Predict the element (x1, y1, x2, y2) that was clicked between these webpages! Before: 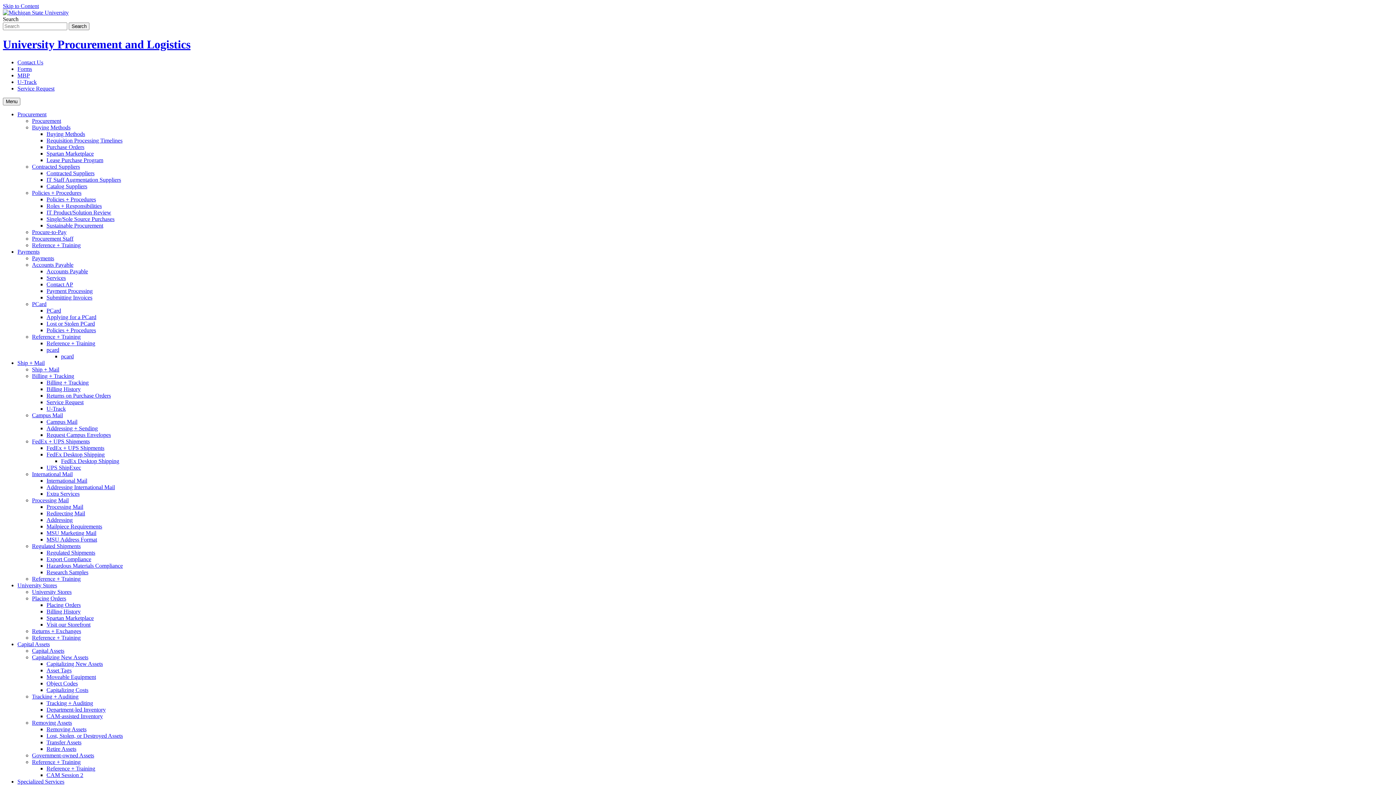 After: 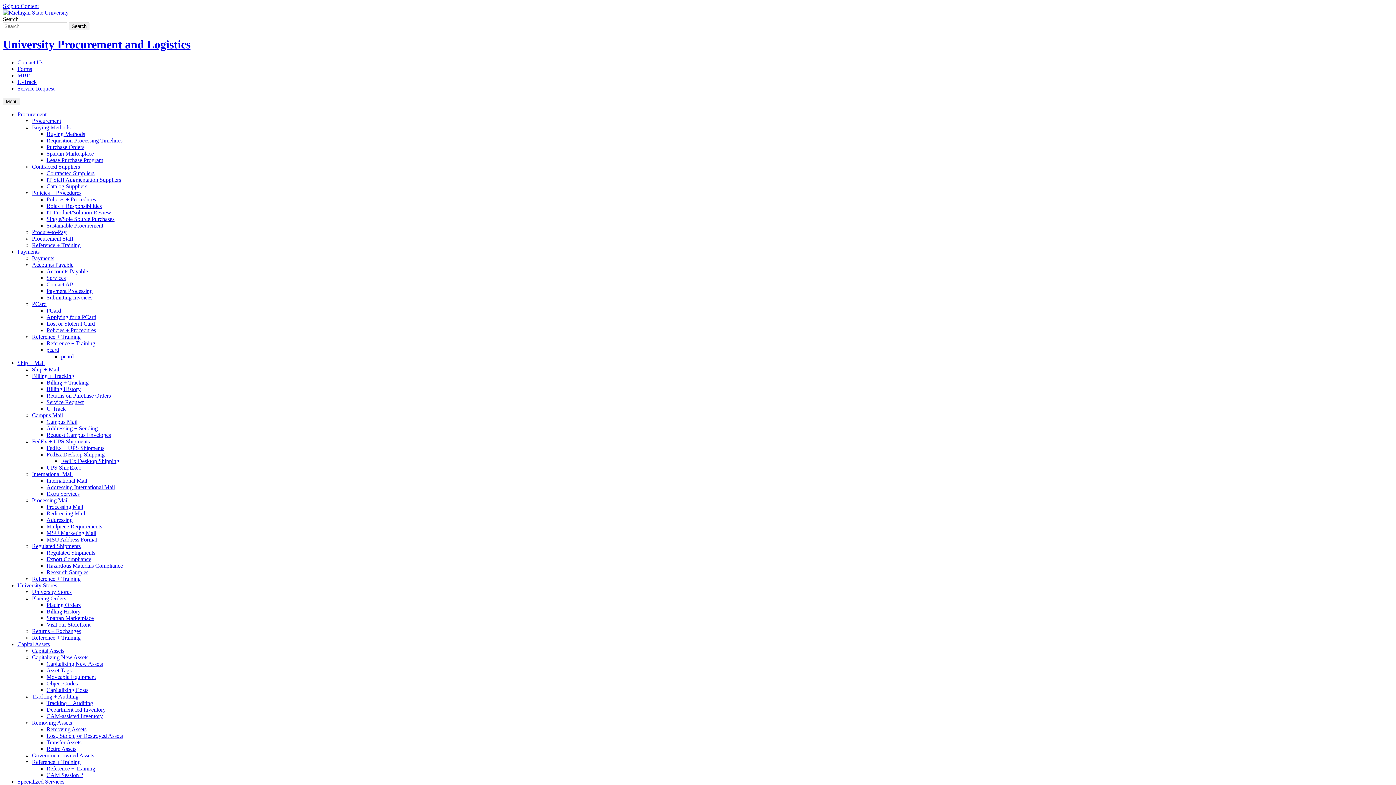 Action: label: Procurement Staff bbox: (32, 235, 73, 241)